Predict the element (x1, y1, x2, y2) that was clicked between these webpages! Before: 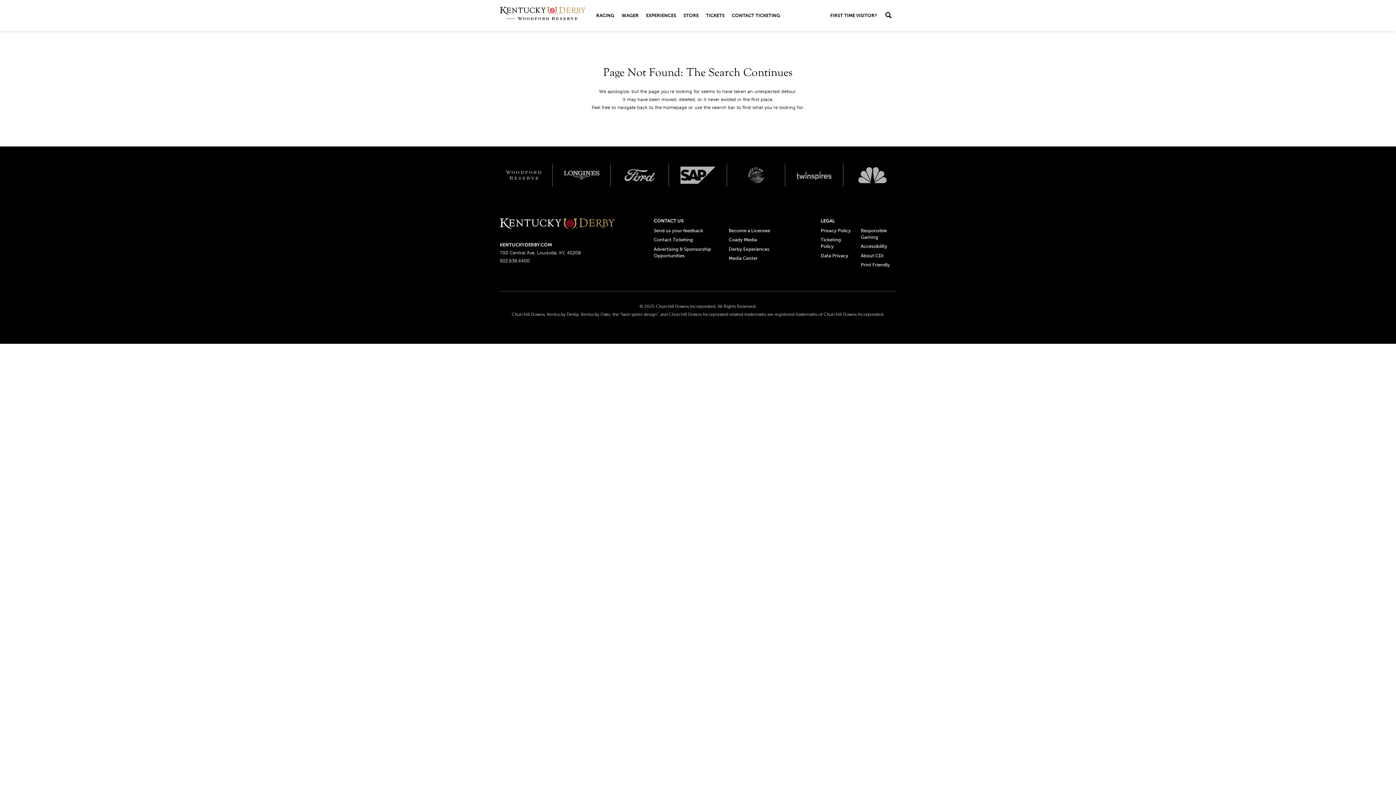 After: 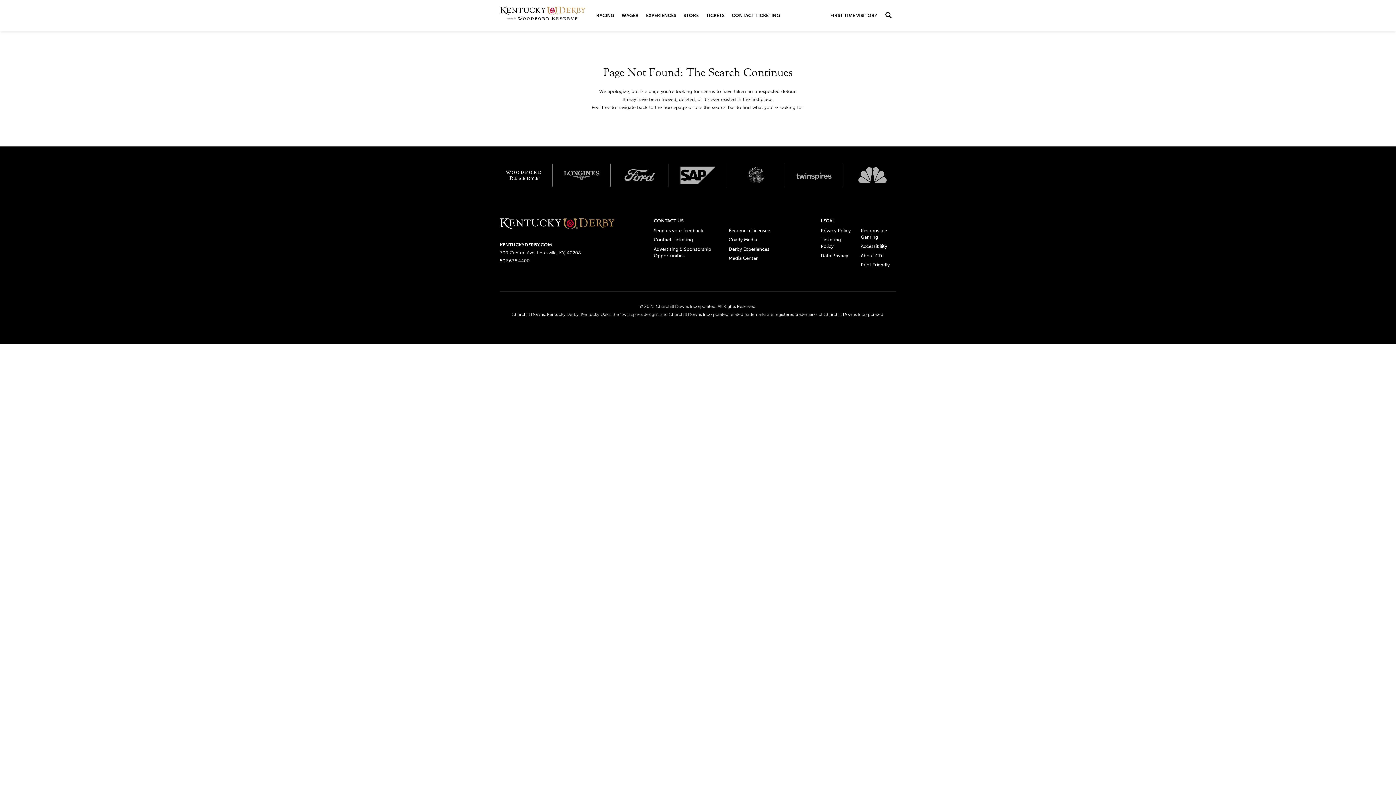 Action: label: Woodford reserve logo bbox: (504, 165, 542, 184)